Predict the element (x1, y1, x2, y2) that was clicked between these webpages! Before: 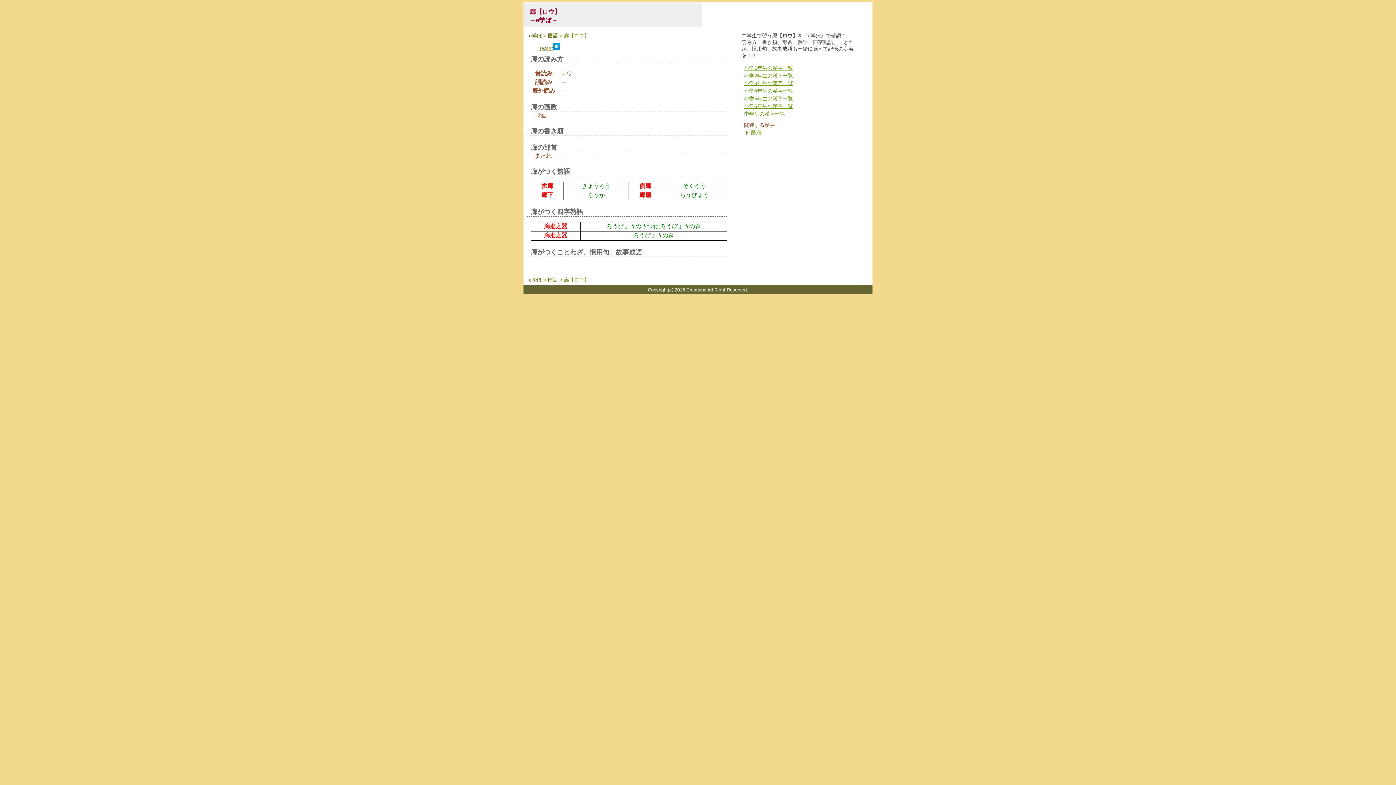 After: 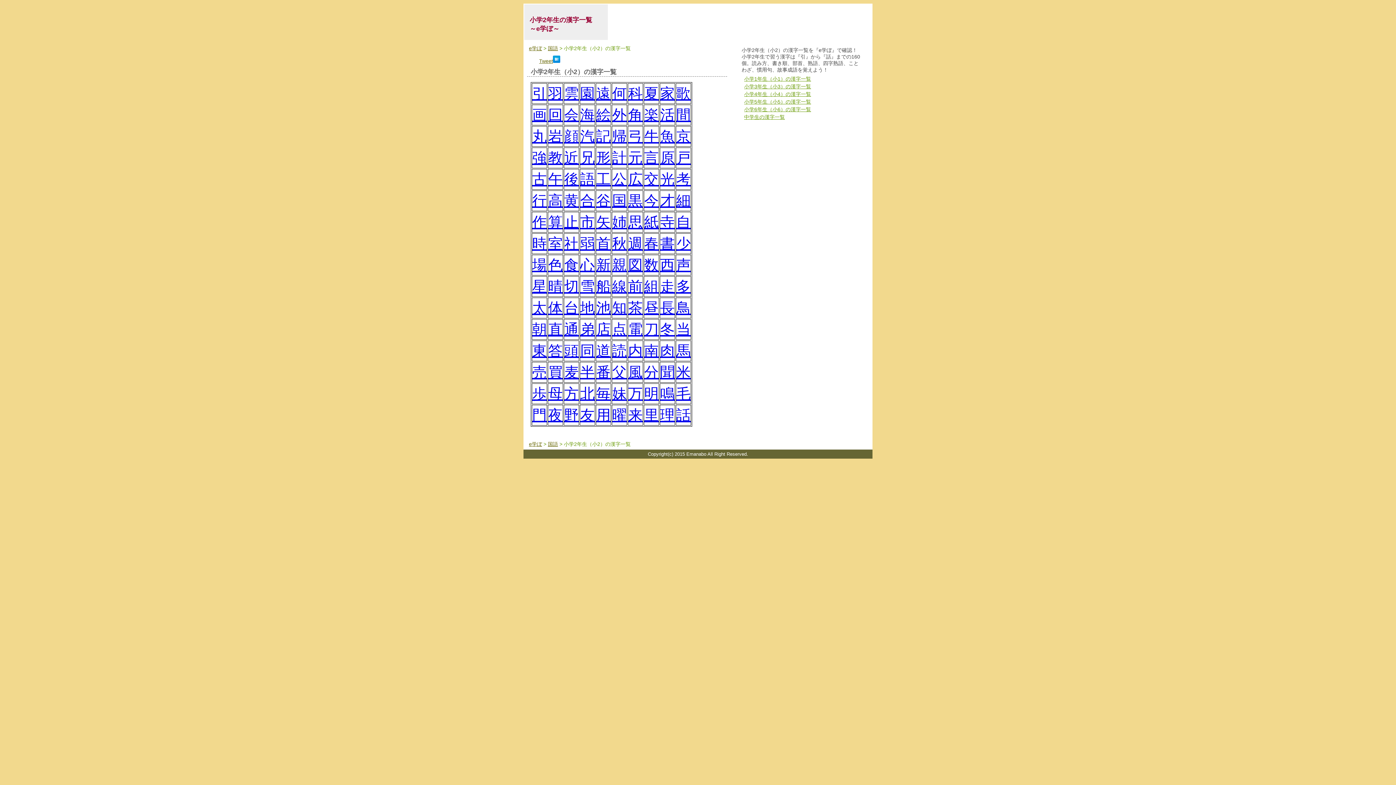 Action: label: 小学2年生の漢字一覧 bbox: (744, 72, 793, 78)